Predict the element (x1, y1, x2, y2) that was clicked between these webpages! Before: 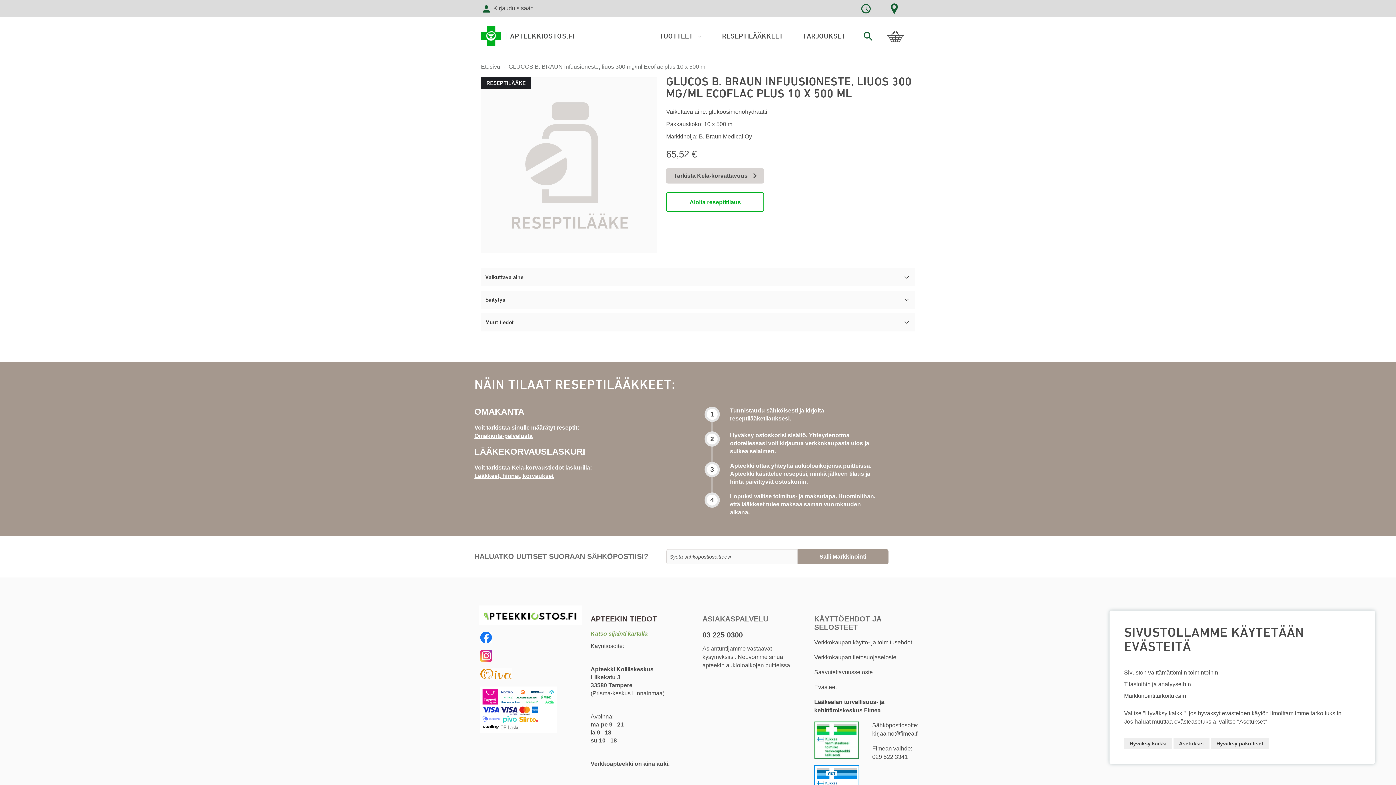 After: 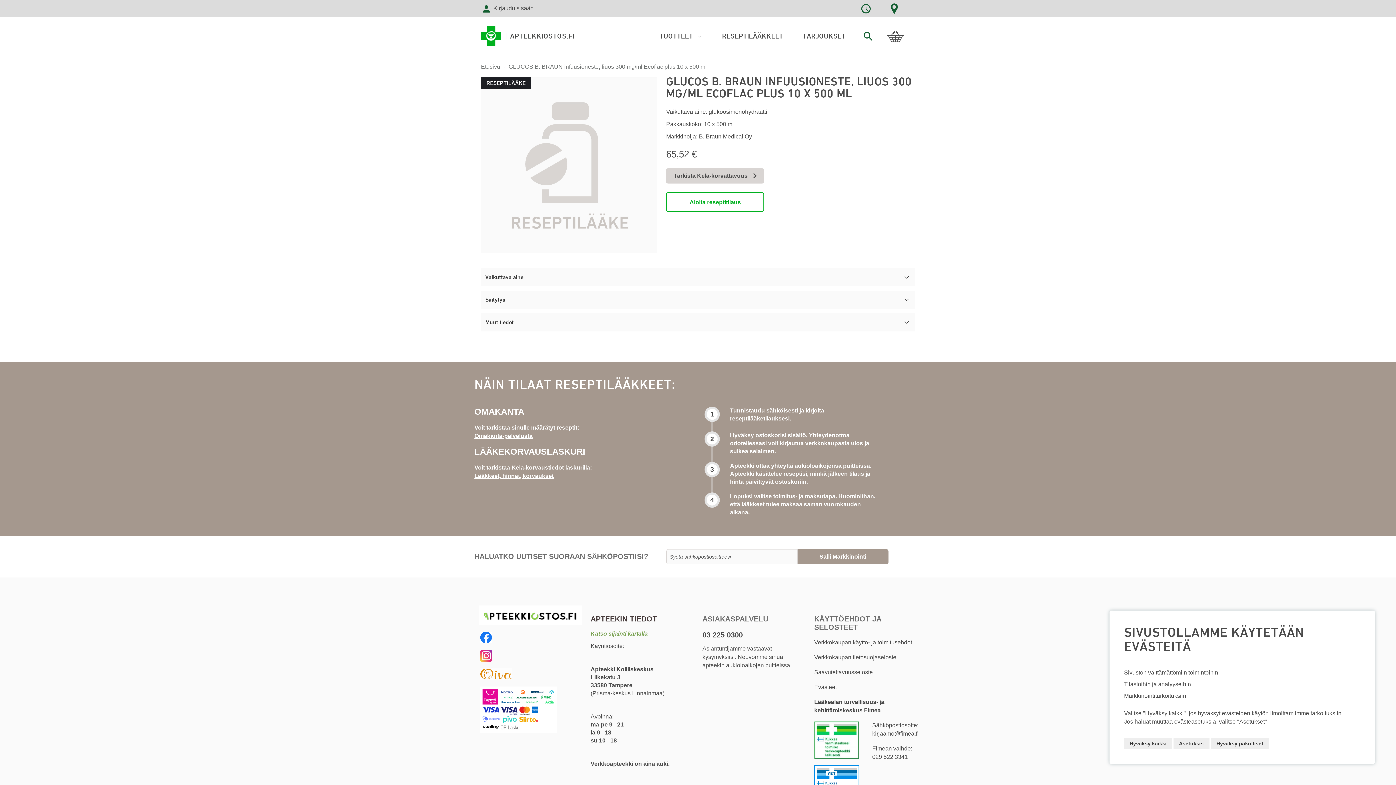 Action: label: Lääkkeet, hinnat, korvaukset bbox: (474, 447, 553, 453)